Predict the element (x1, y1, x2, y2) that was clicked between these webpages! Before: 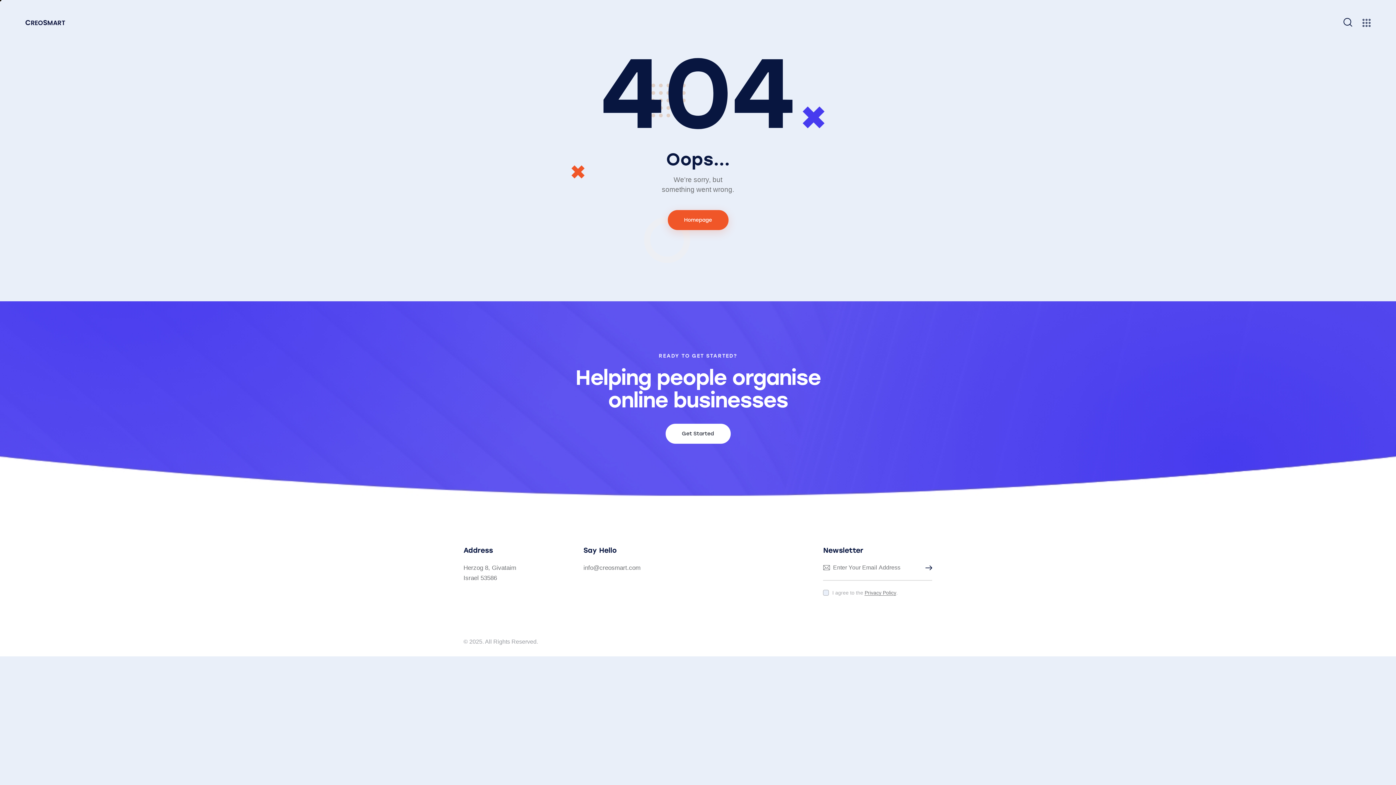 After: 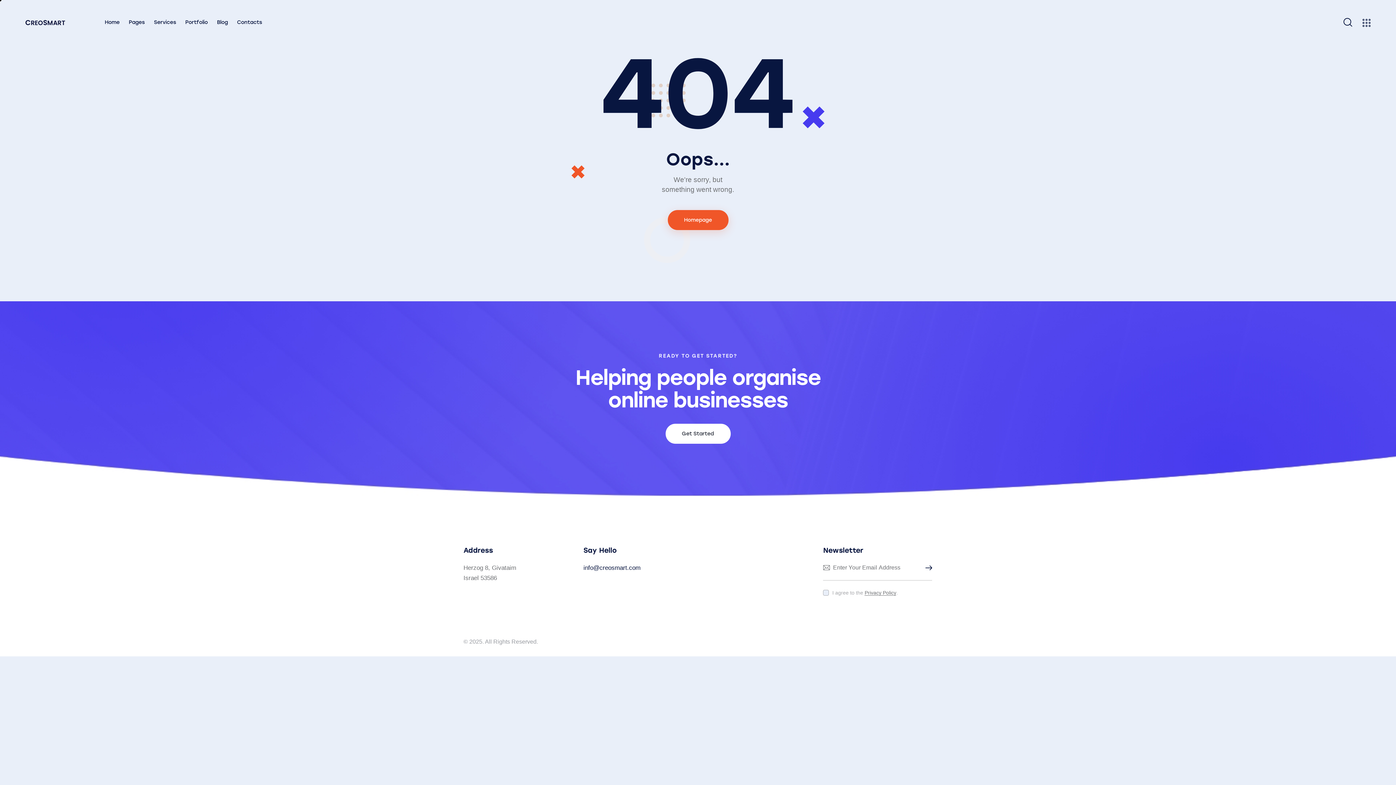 Action: label: info@creosmart.com bbox: (583, 564, 640, 573)